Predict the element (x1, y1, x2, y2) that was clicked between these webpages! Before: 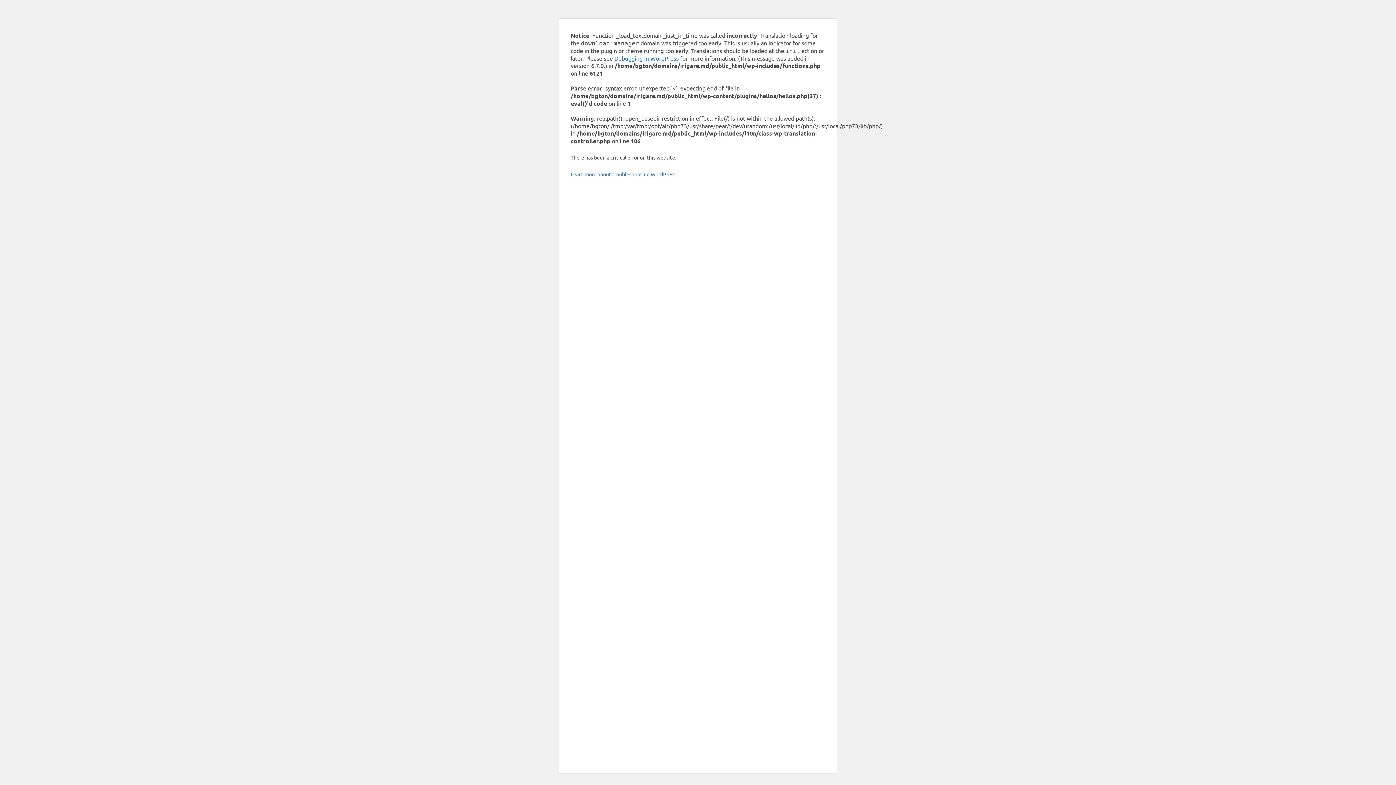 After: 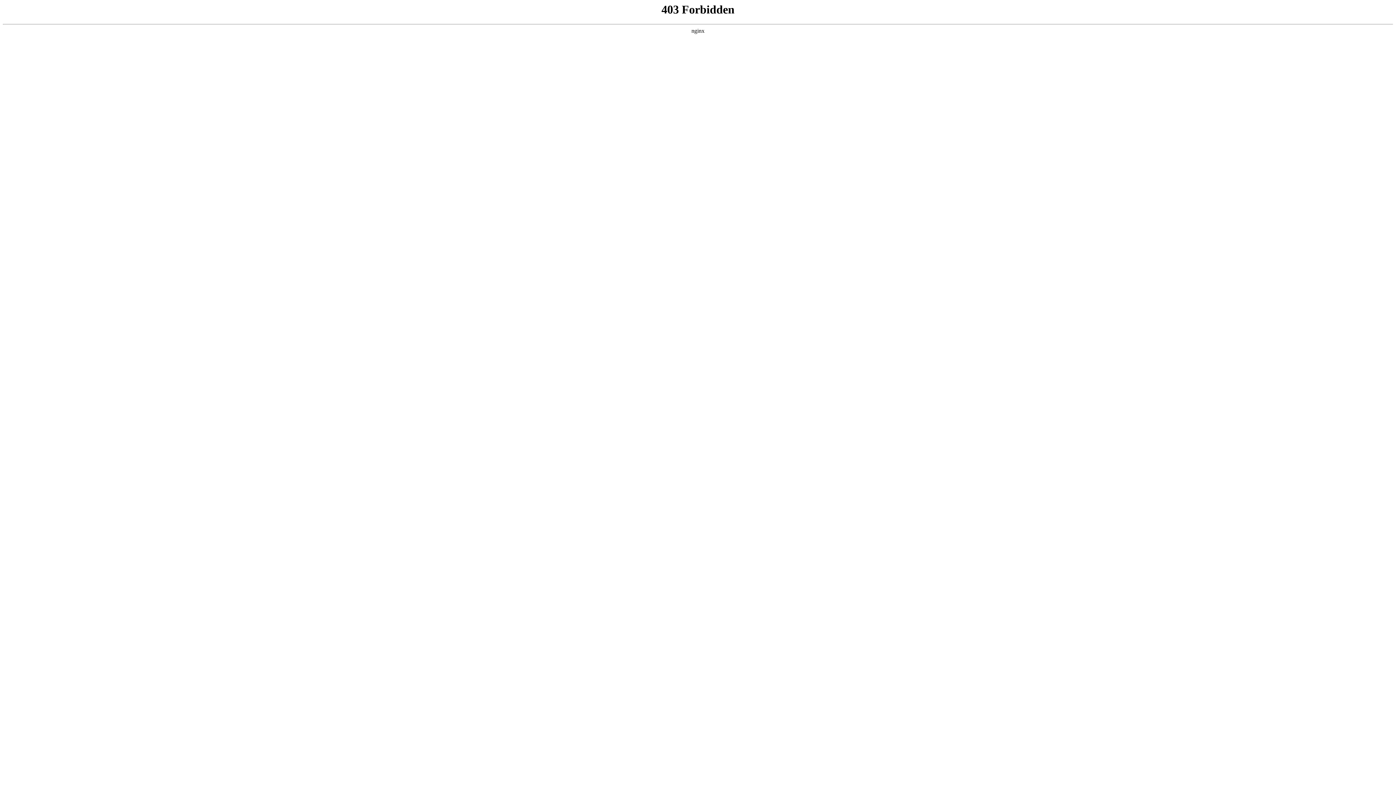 Action: bbox: (614, 54, 678, 61) label: Debugging in WordPress